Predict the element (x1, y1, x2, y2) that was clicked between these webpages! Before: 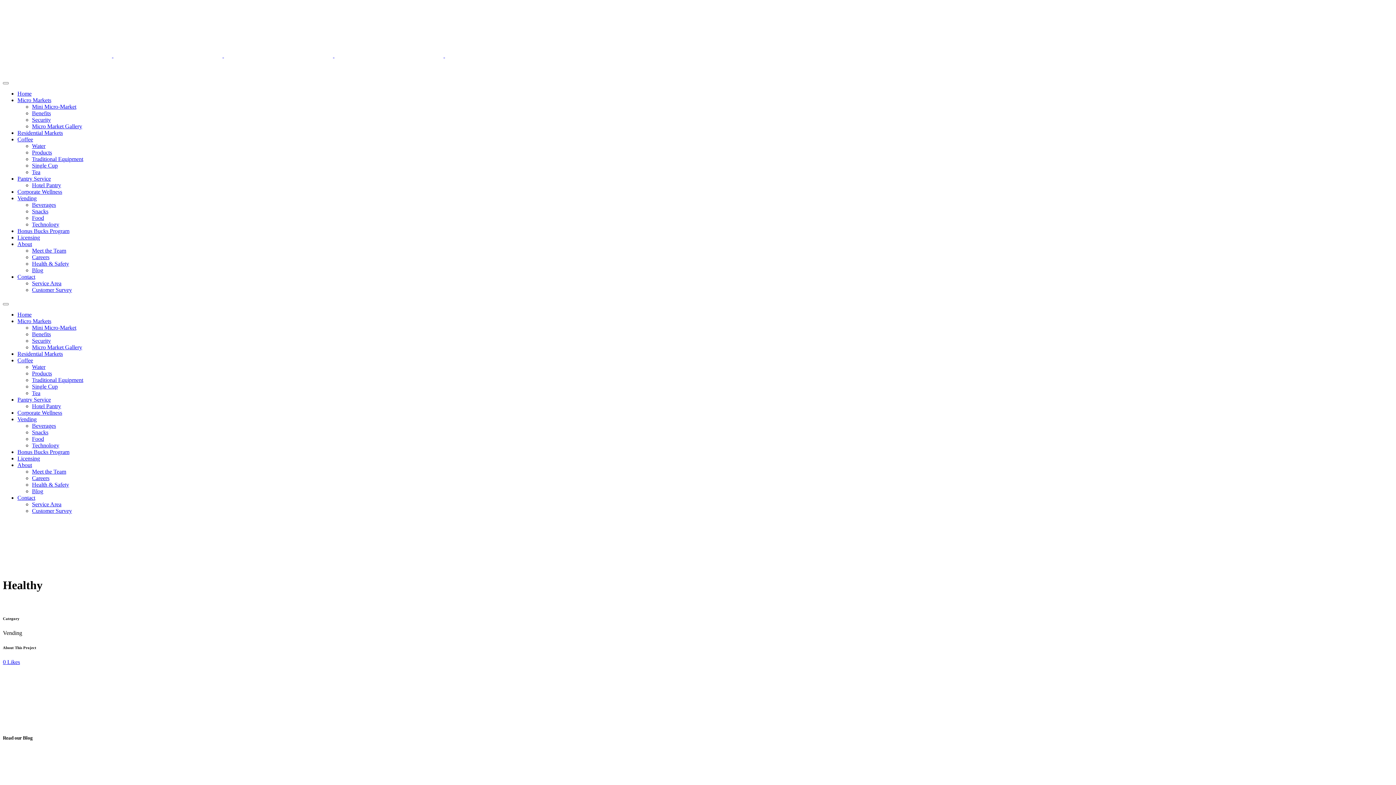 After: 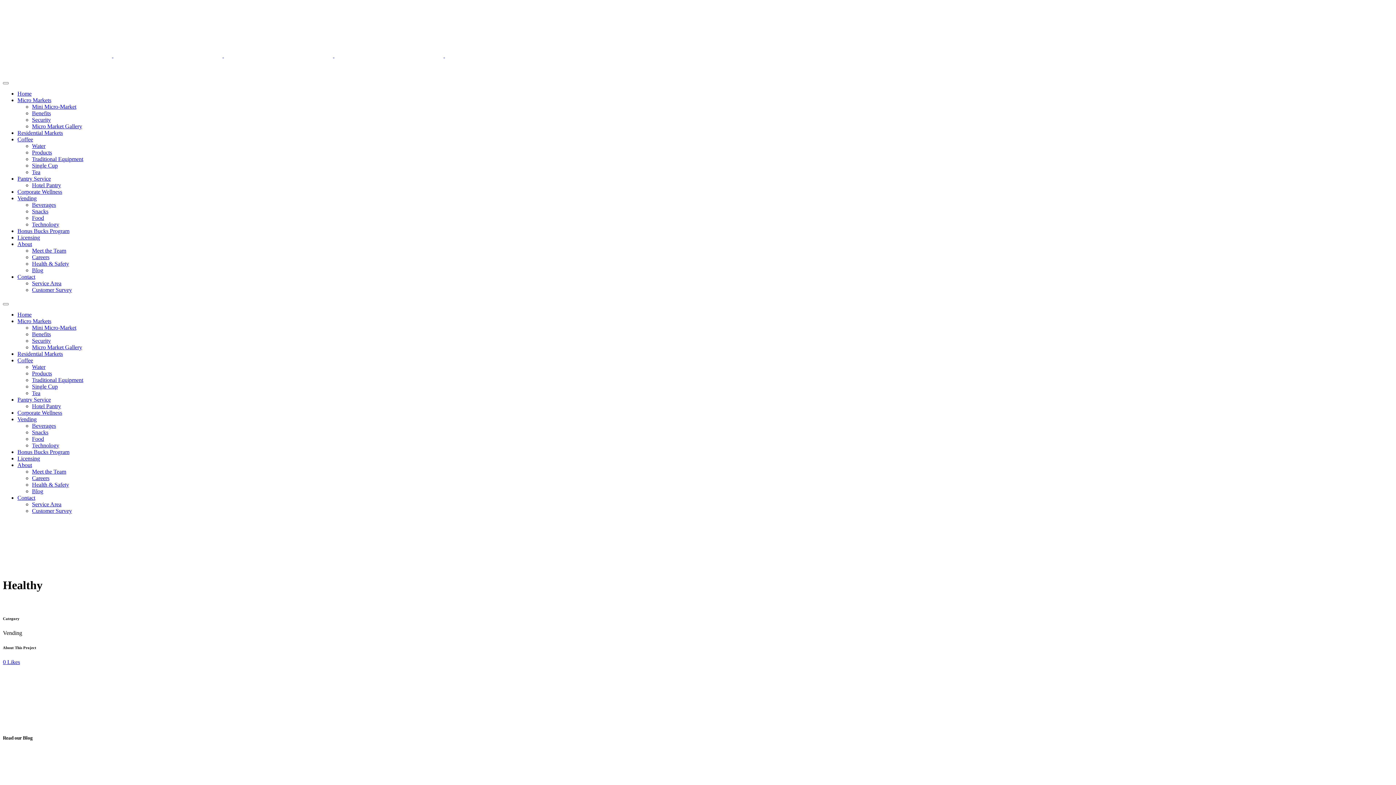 Action: label: Mini Micro-Market bbox: (32, 324, 76, 330)